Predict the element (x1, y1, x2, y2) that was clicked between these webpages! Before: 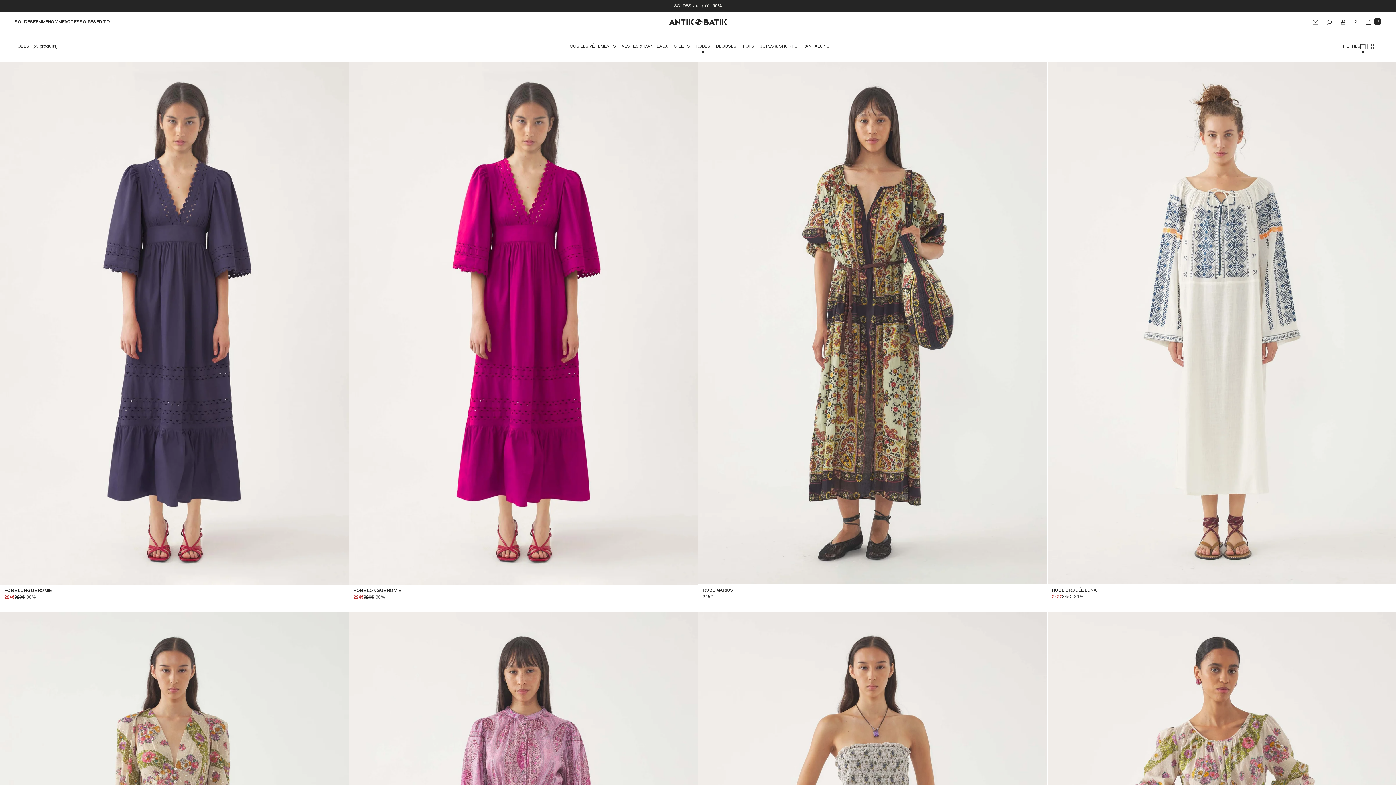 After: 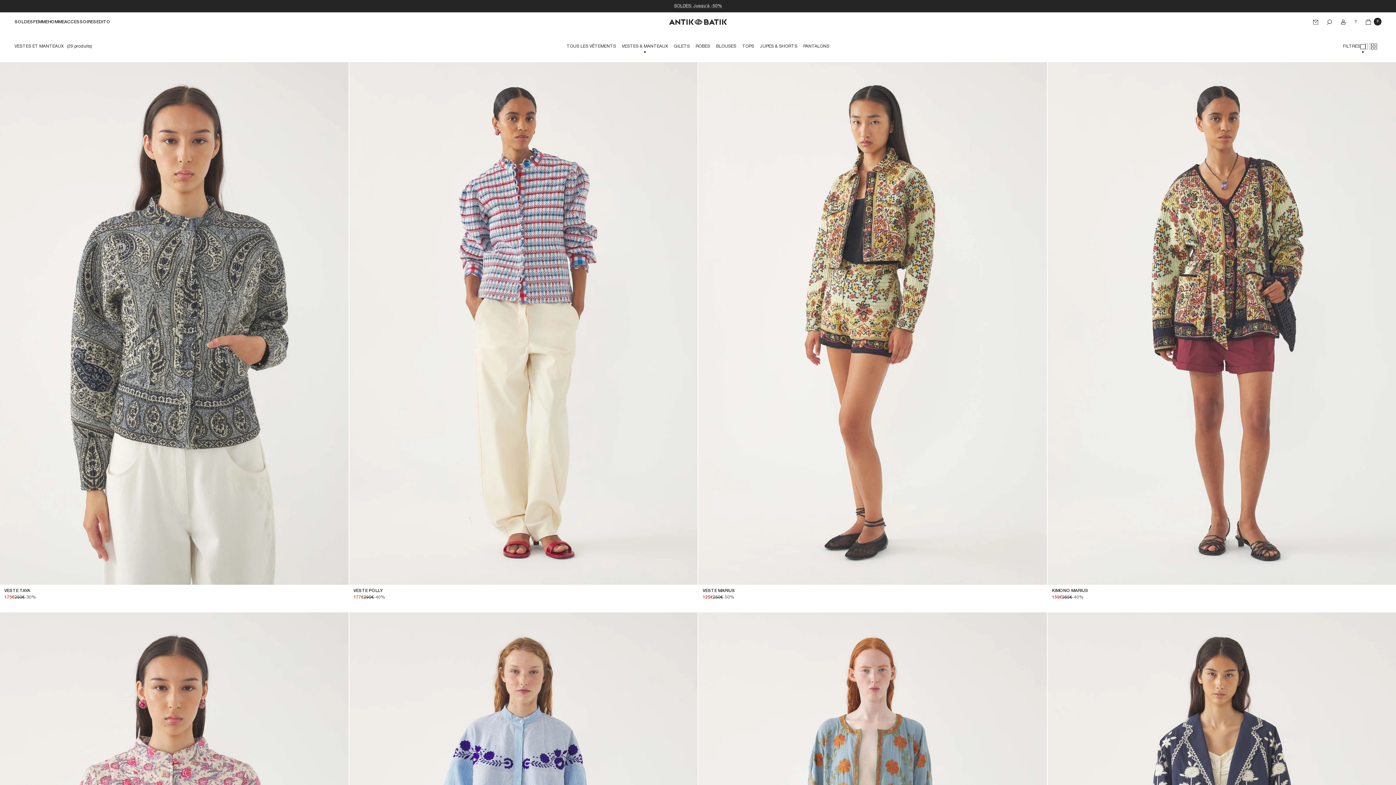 Action: label: VESTES & MANTEAUX bbox: (622, 43, 668, 49)